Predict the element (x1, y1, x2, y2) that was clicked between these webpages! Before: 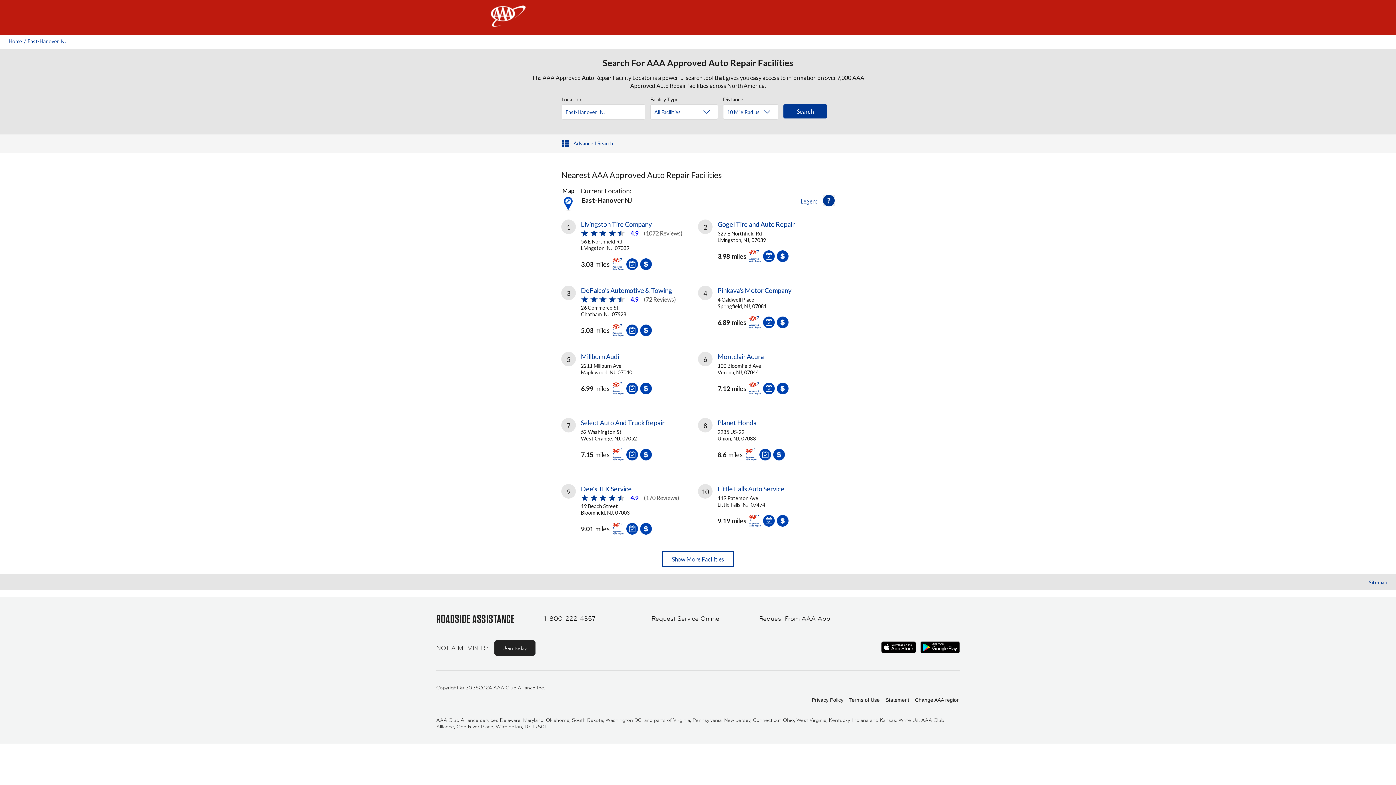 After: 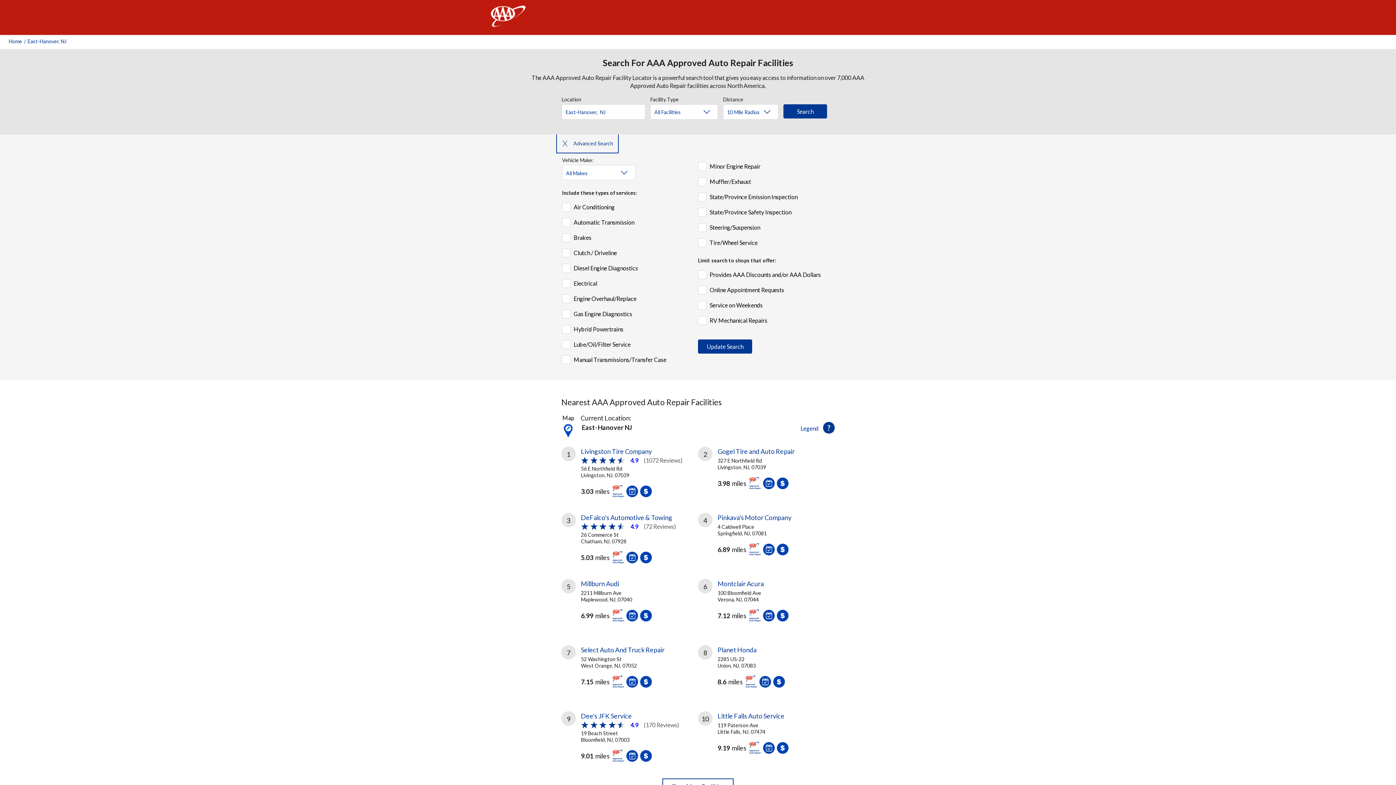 Action: bbox: (557, 134, 618, 152) label: Advanced Search